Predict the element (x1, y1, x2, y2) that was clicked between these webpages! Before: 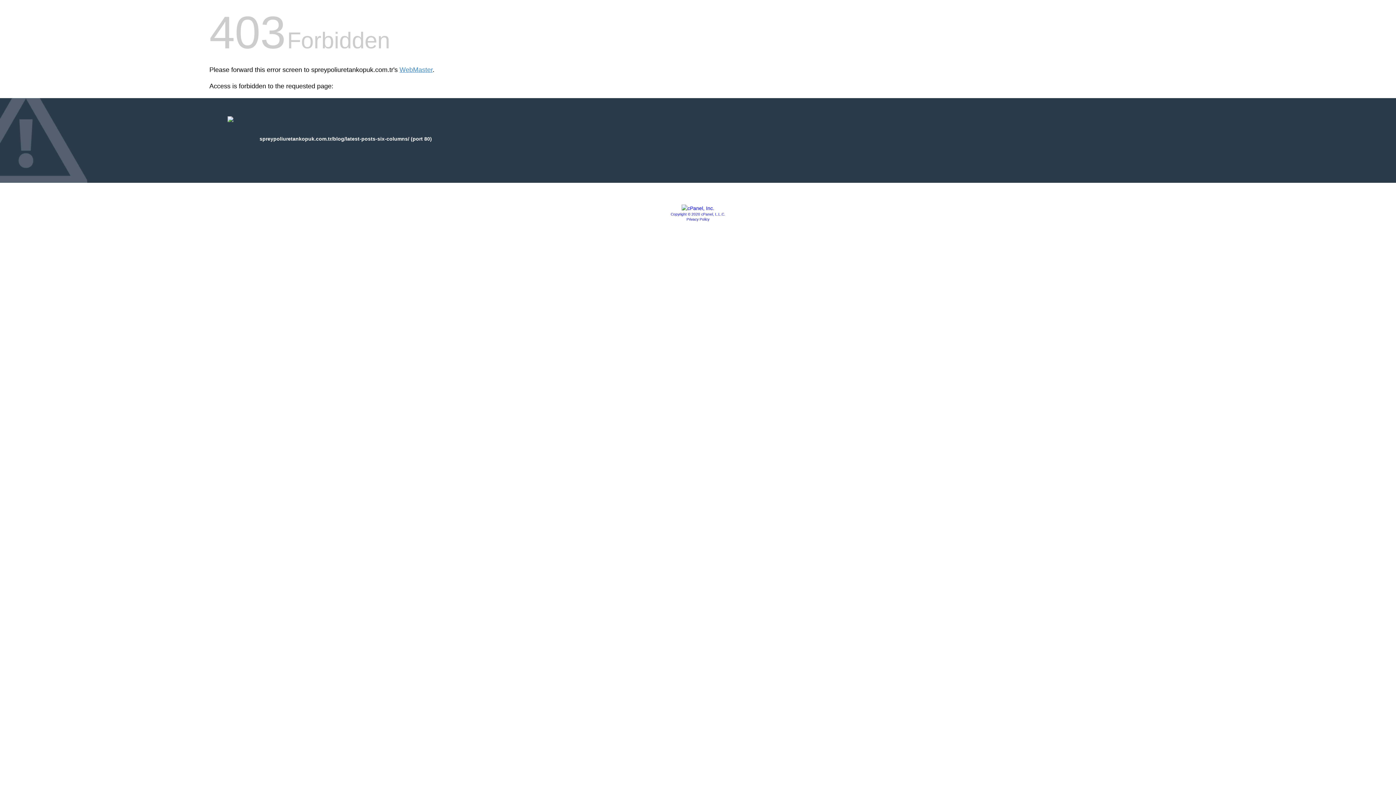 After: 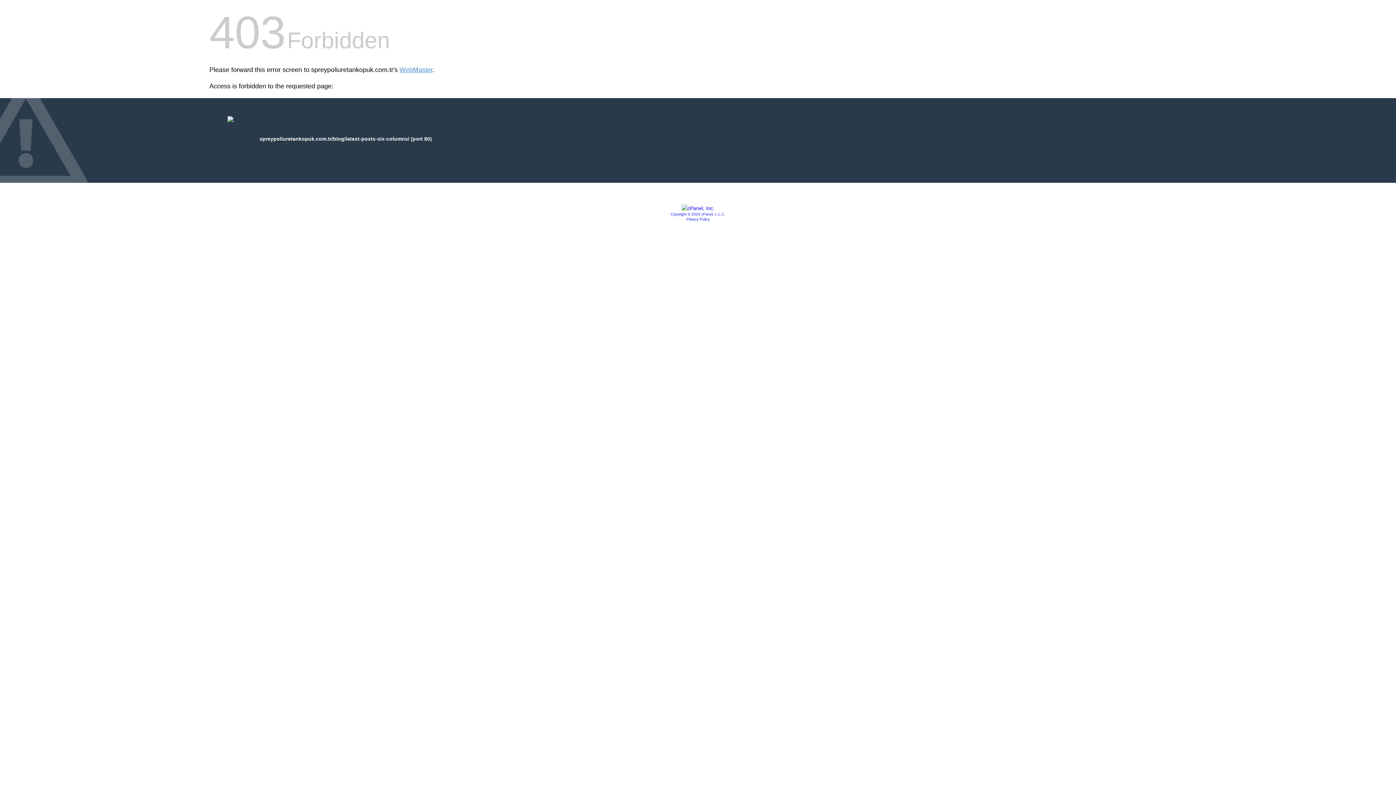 Action: bbox: (681, 205, 714, 211)